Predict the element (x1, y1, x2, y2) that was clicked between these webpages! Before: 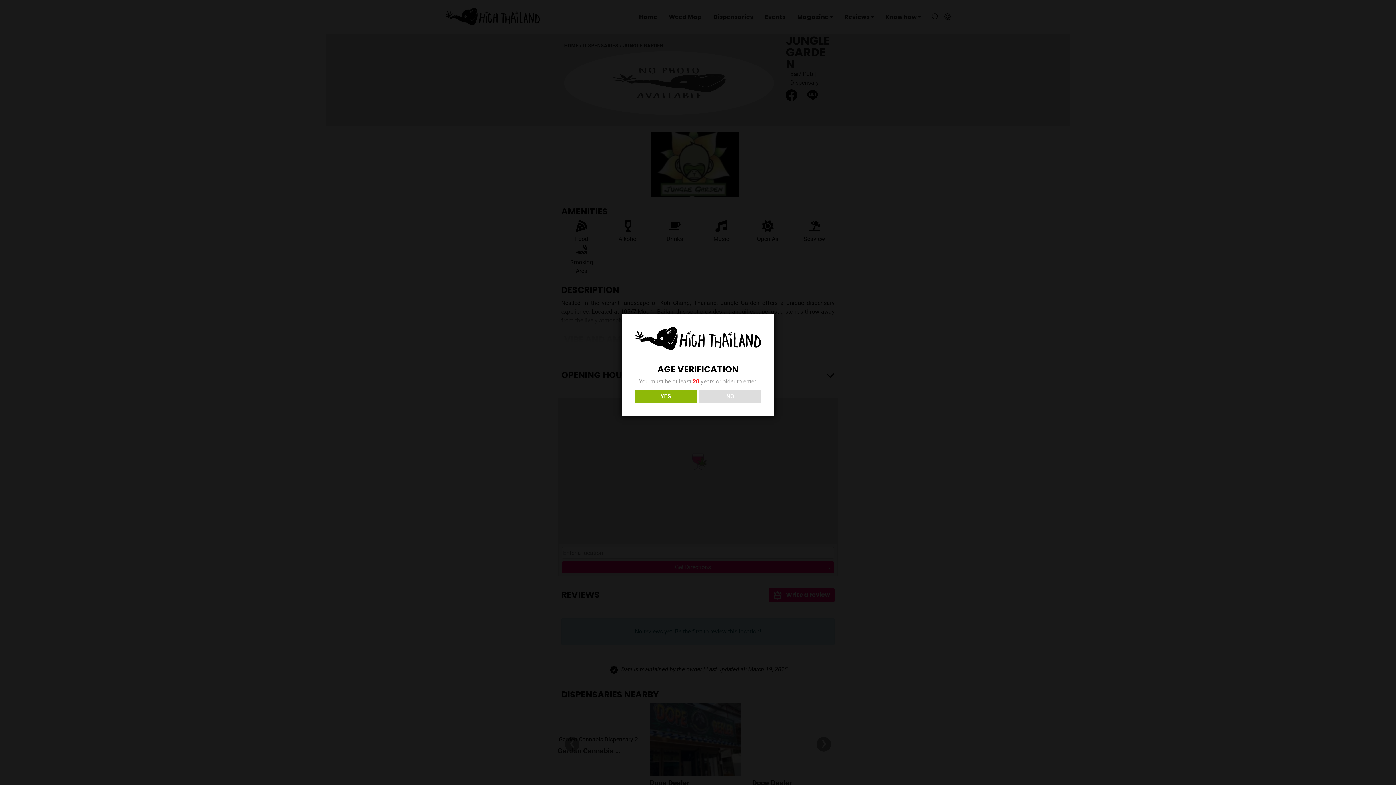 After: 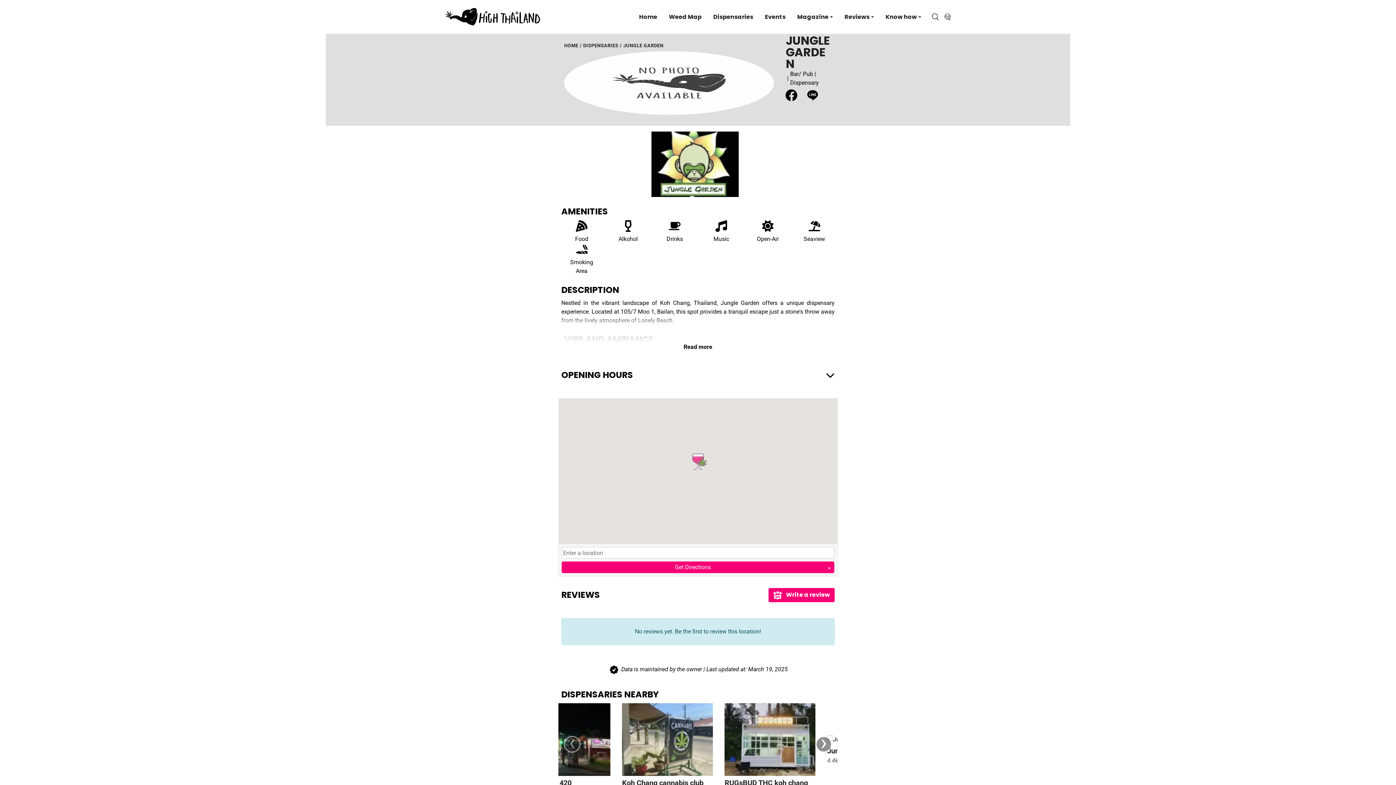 Action: bbox: (634, 389, 696, 403) label: YES